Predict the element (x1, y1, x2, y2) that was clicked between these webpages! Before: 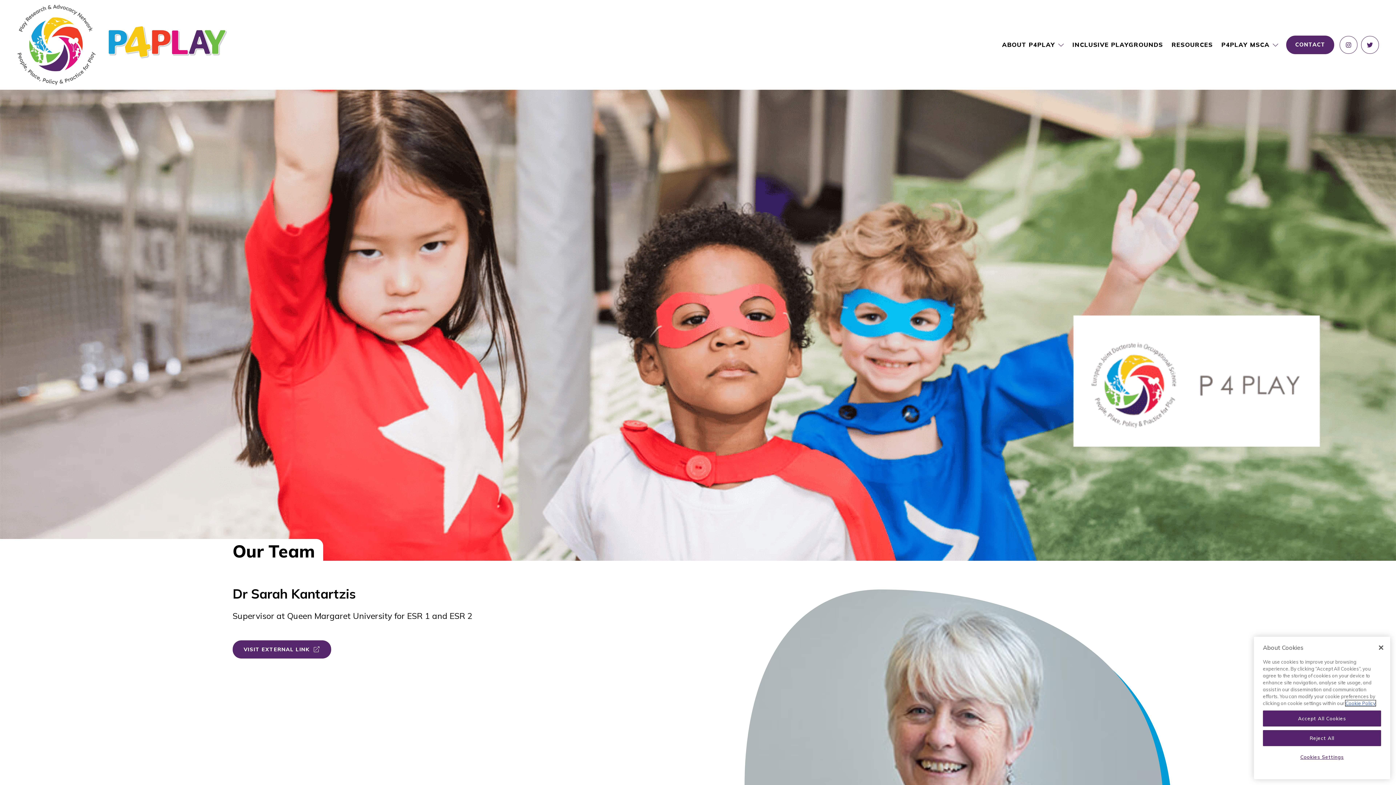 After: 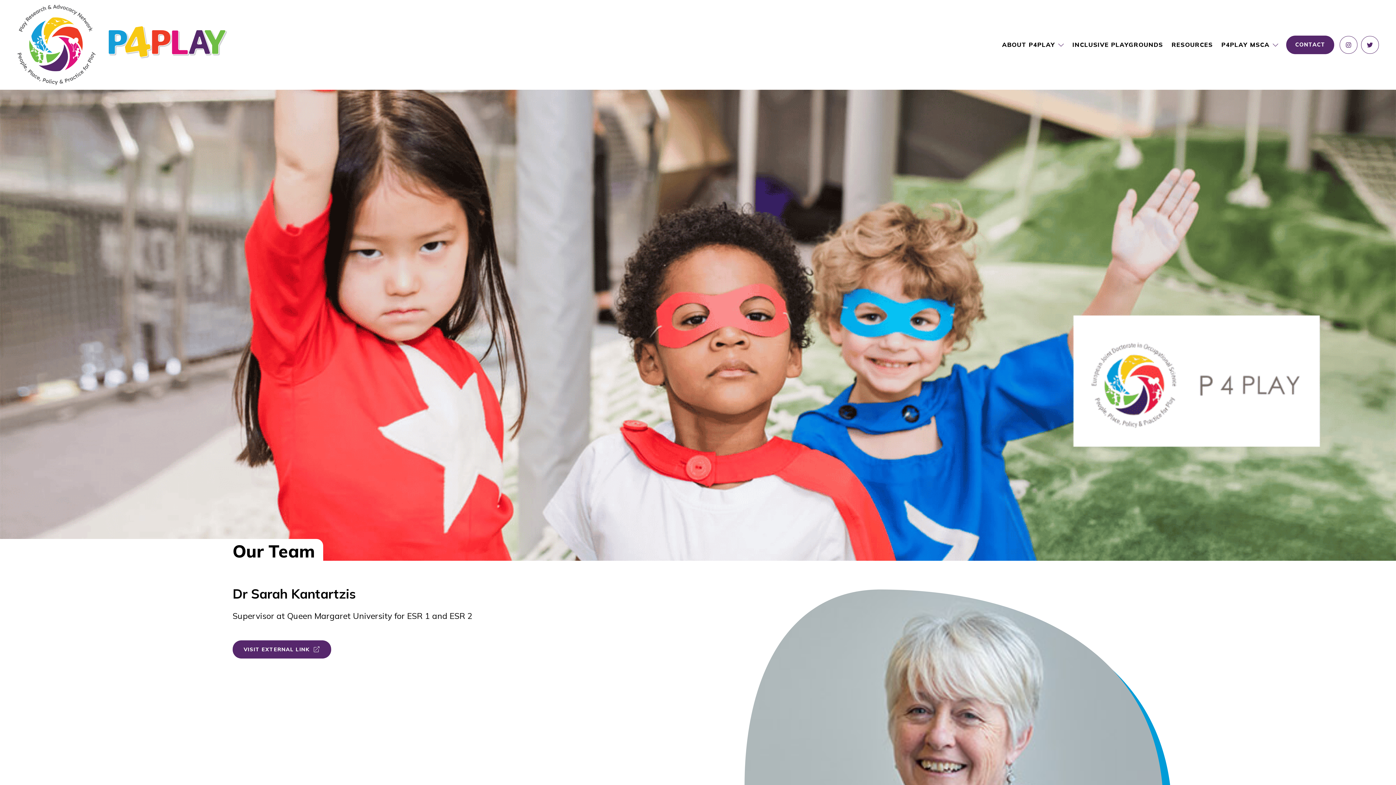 Action: label: Close bbox: (1373, 640, 1389, 656)